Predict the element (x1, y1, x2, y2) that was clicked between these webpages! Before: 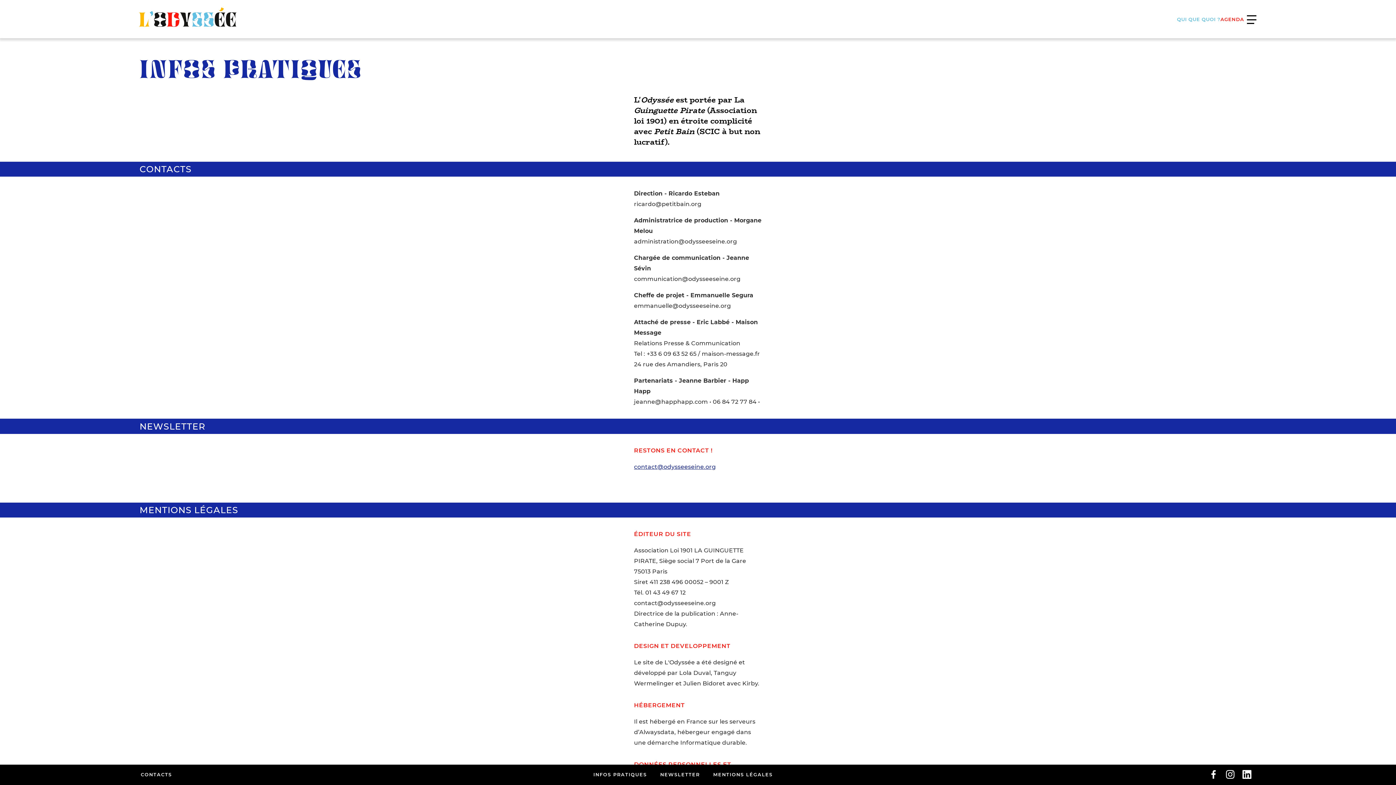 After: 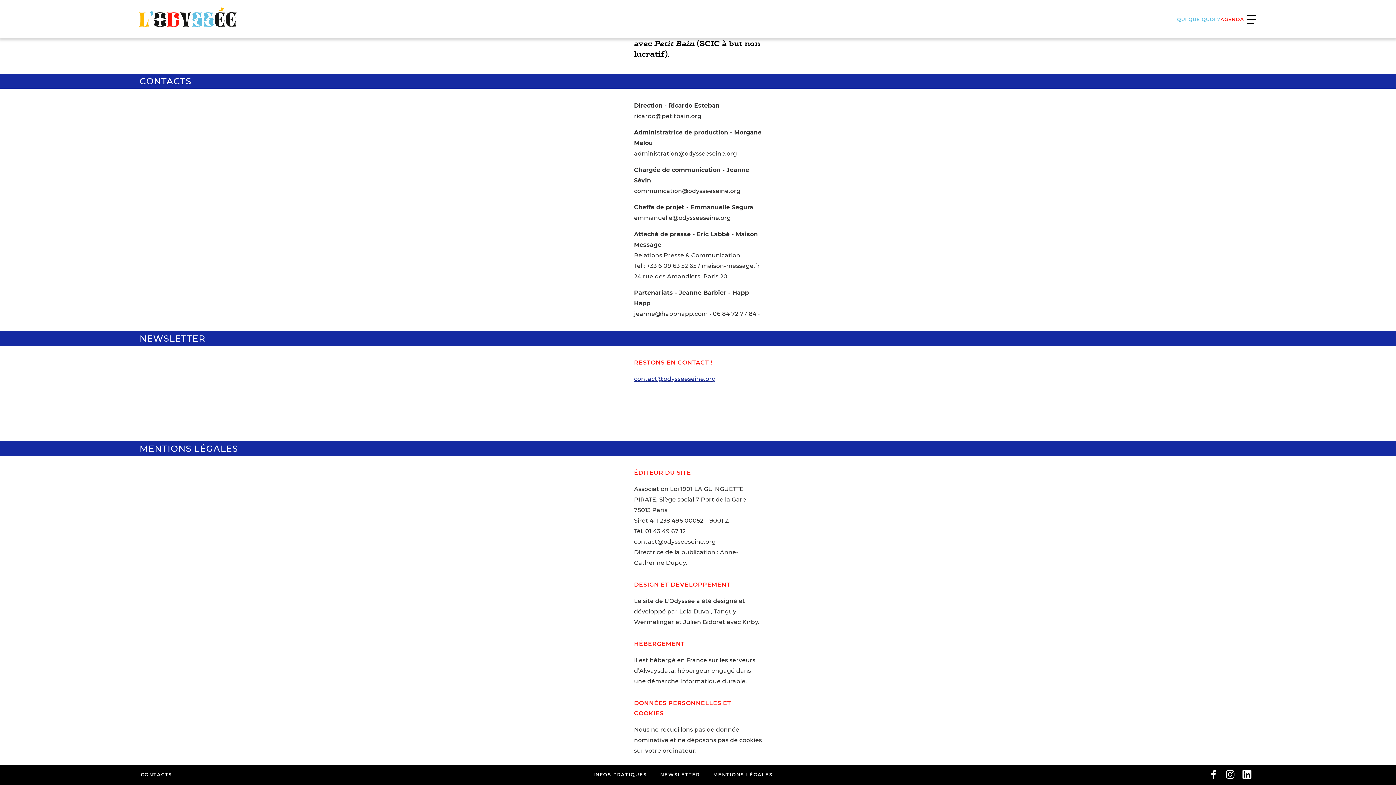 Action: bbox: (713, 772, 772, 777) label: MENTIONS LÉGALES